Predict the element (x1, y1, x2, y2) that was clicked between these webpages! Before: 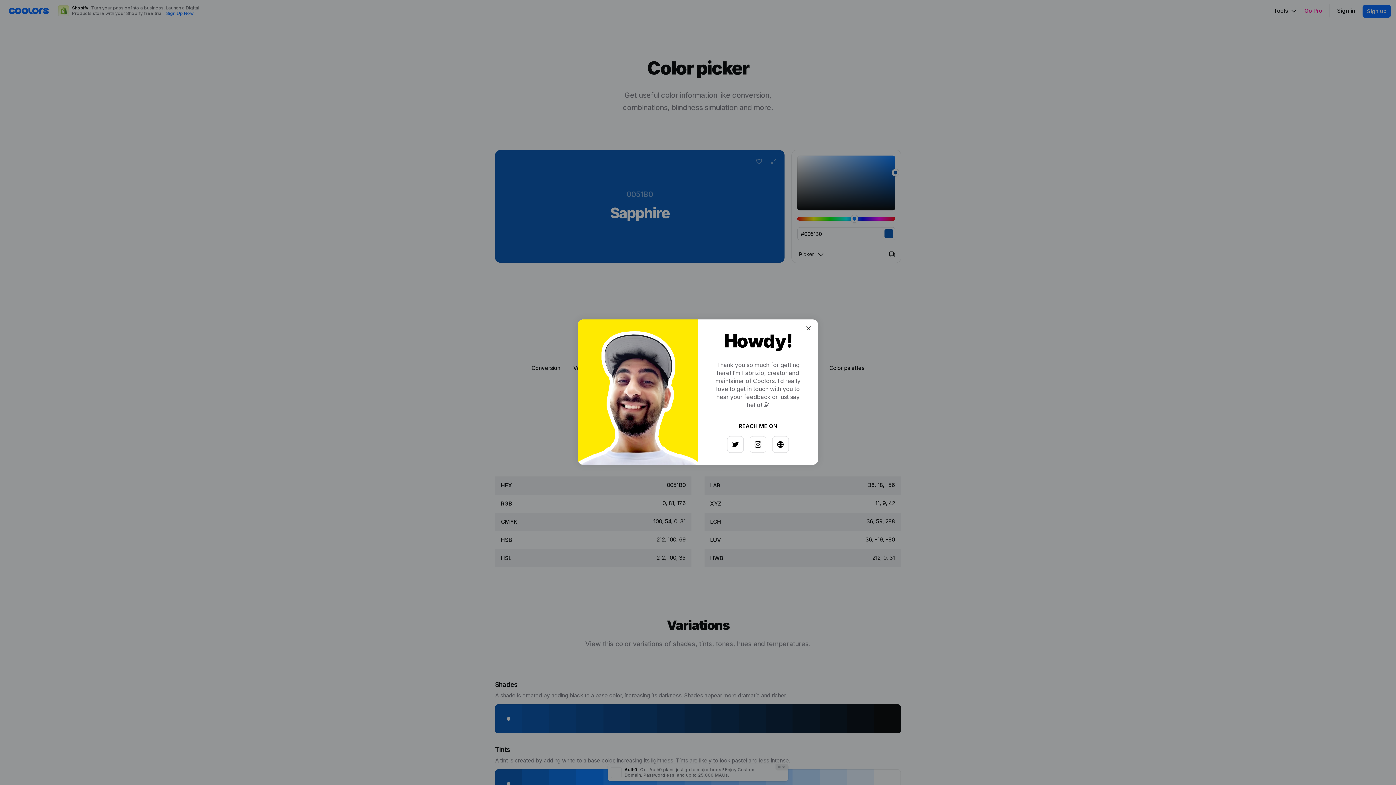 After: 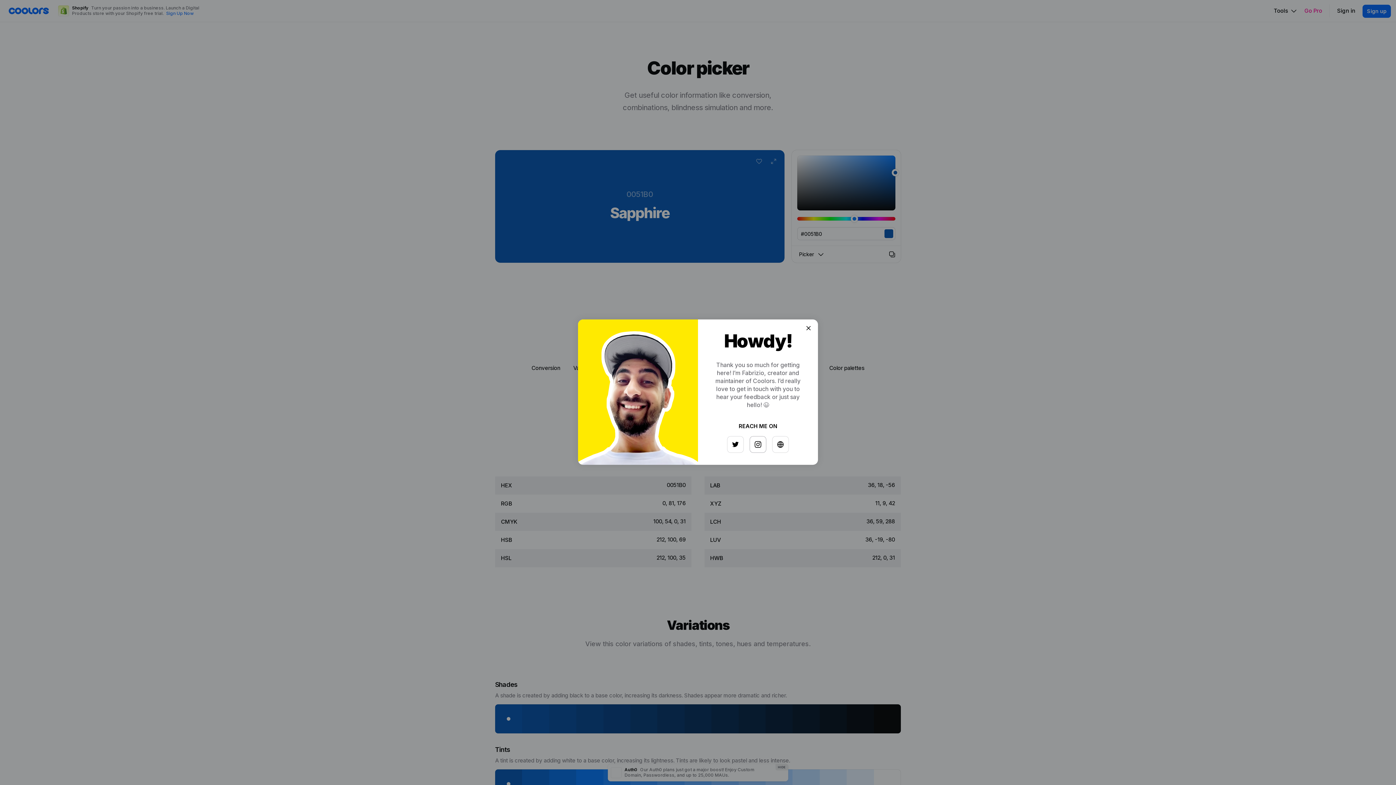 Action: bbox: (747, 433, 763, 449)